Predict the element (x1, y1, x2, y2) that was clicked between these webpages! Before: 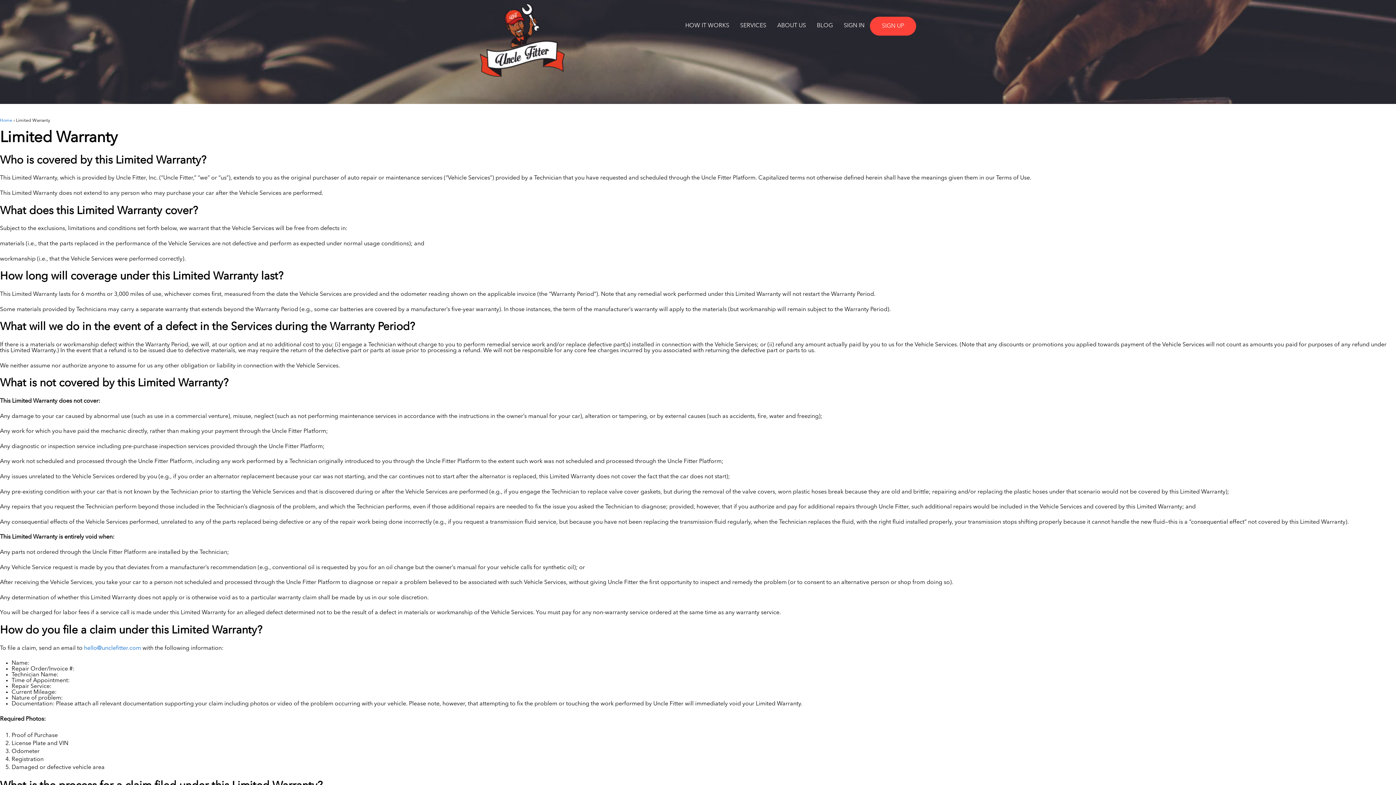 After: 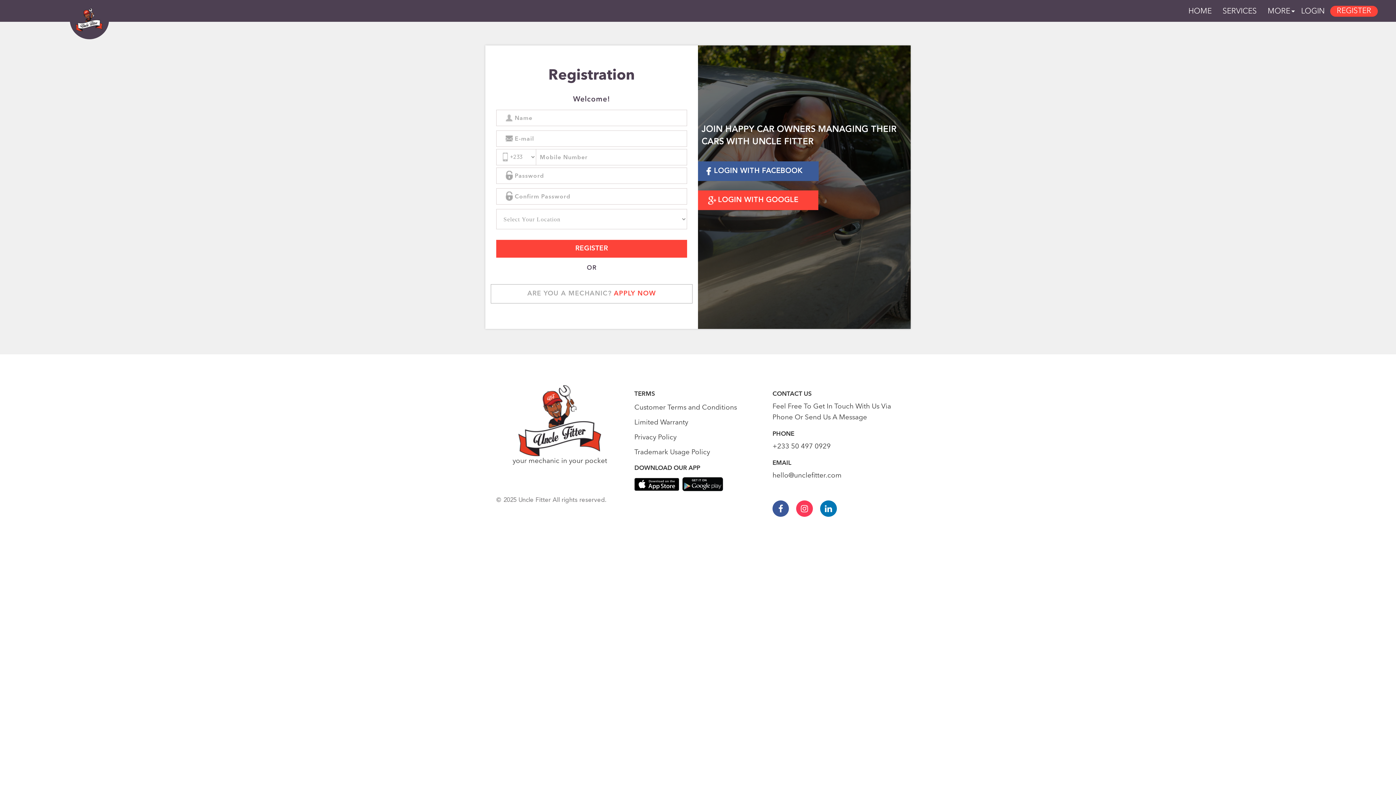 Action: bbox: (876, 17, 909, 35) label: SIGN UP